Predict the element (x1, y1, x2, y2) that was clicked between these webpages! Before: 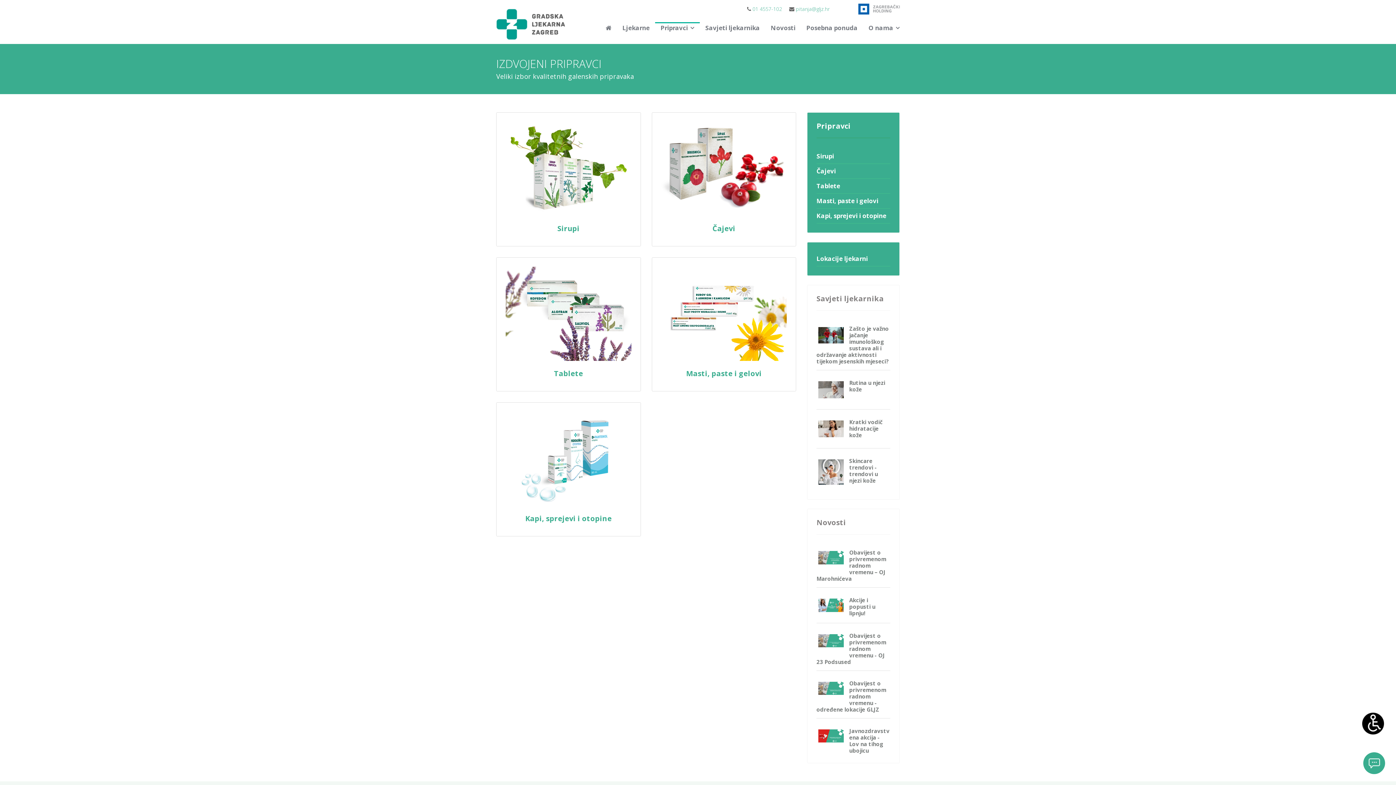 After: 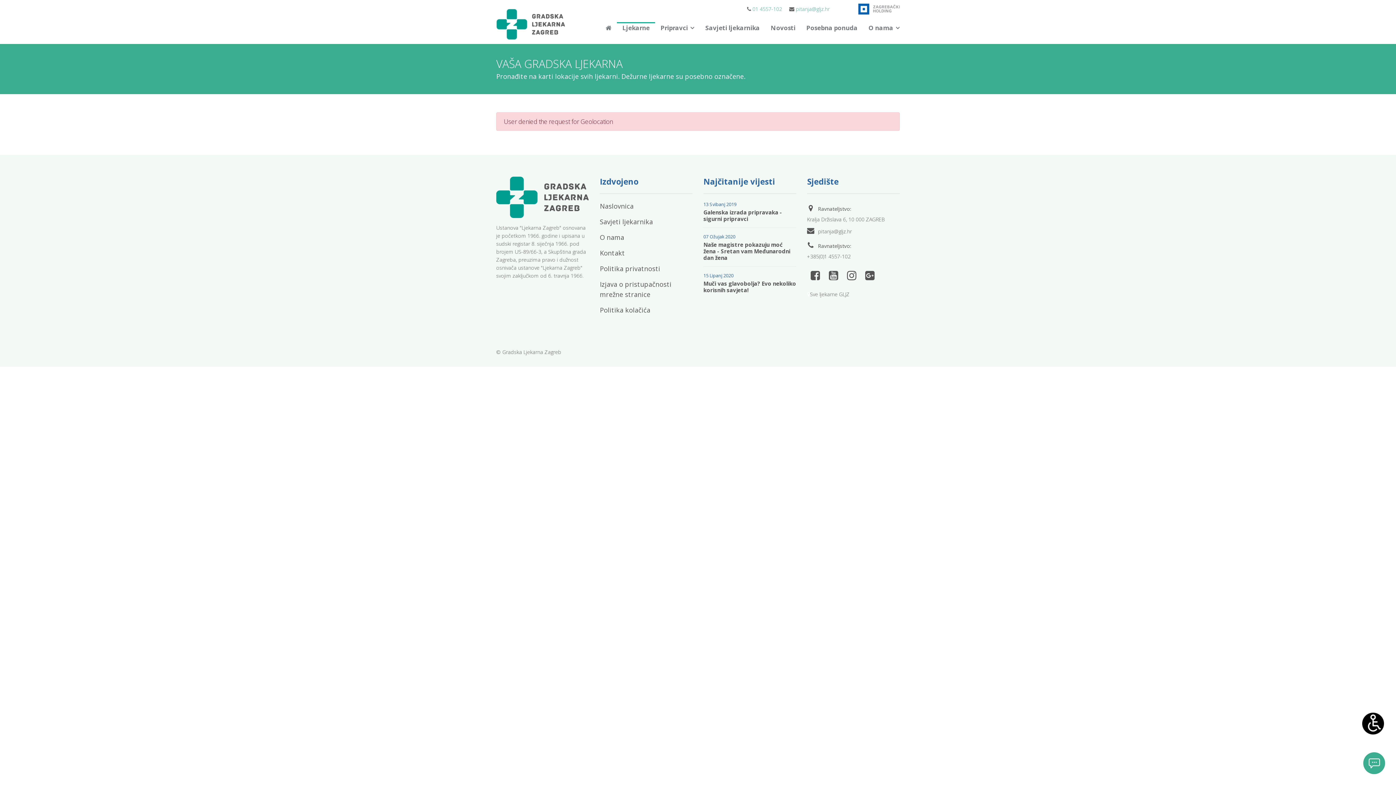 Action: label: Lokacije ljekarni bbox: (816, 251, 890, 266)